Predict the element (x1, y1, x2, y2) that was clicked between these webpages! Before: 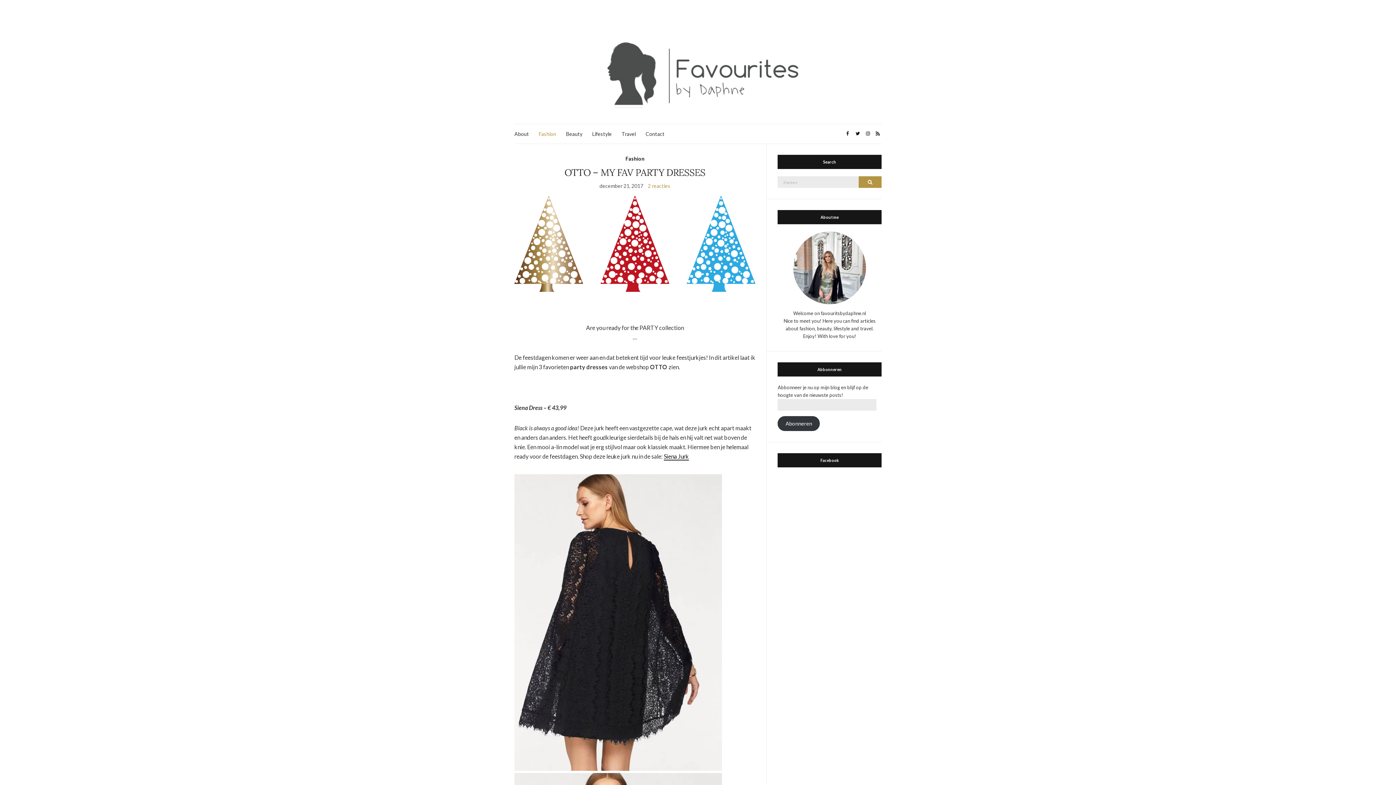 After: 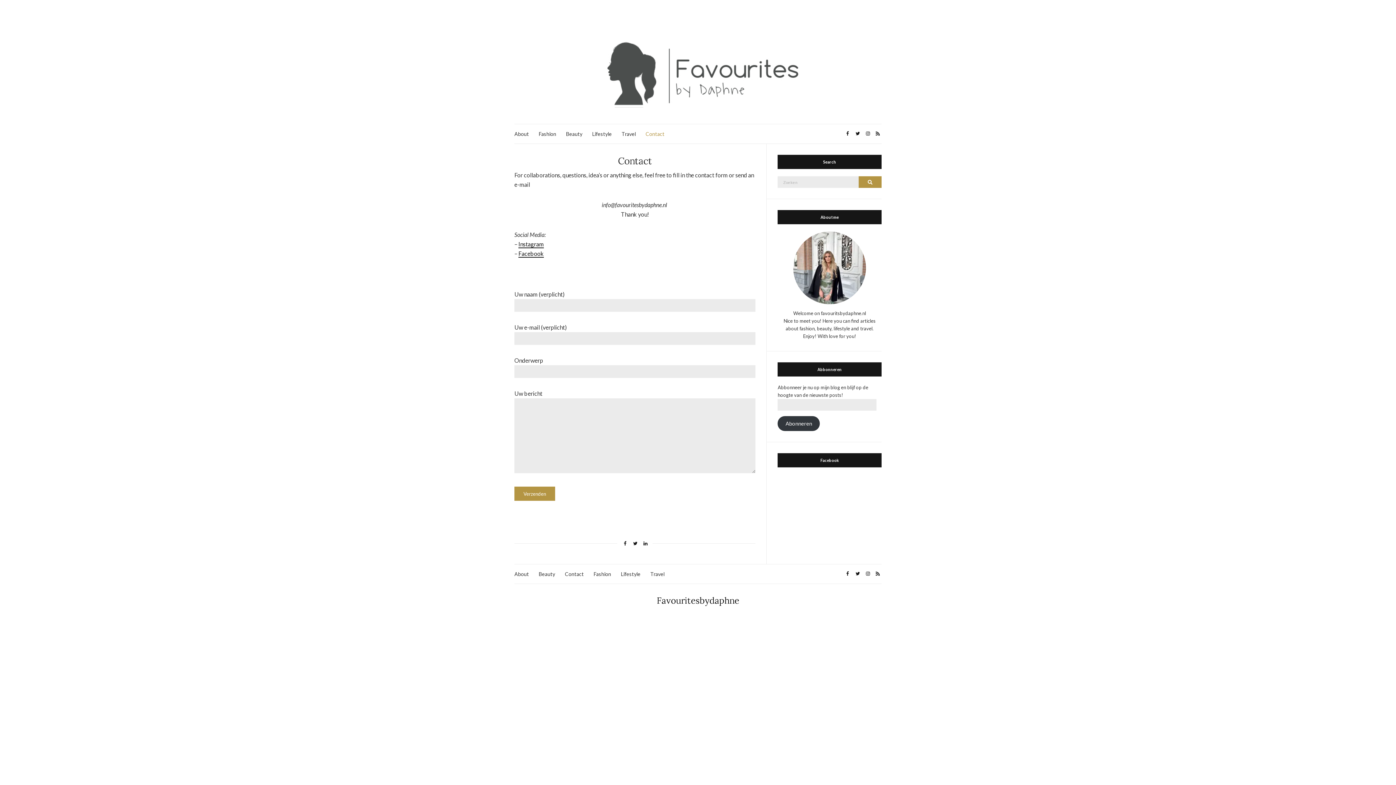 Action: bbox: (645, 130, 664, 138) label: Contact